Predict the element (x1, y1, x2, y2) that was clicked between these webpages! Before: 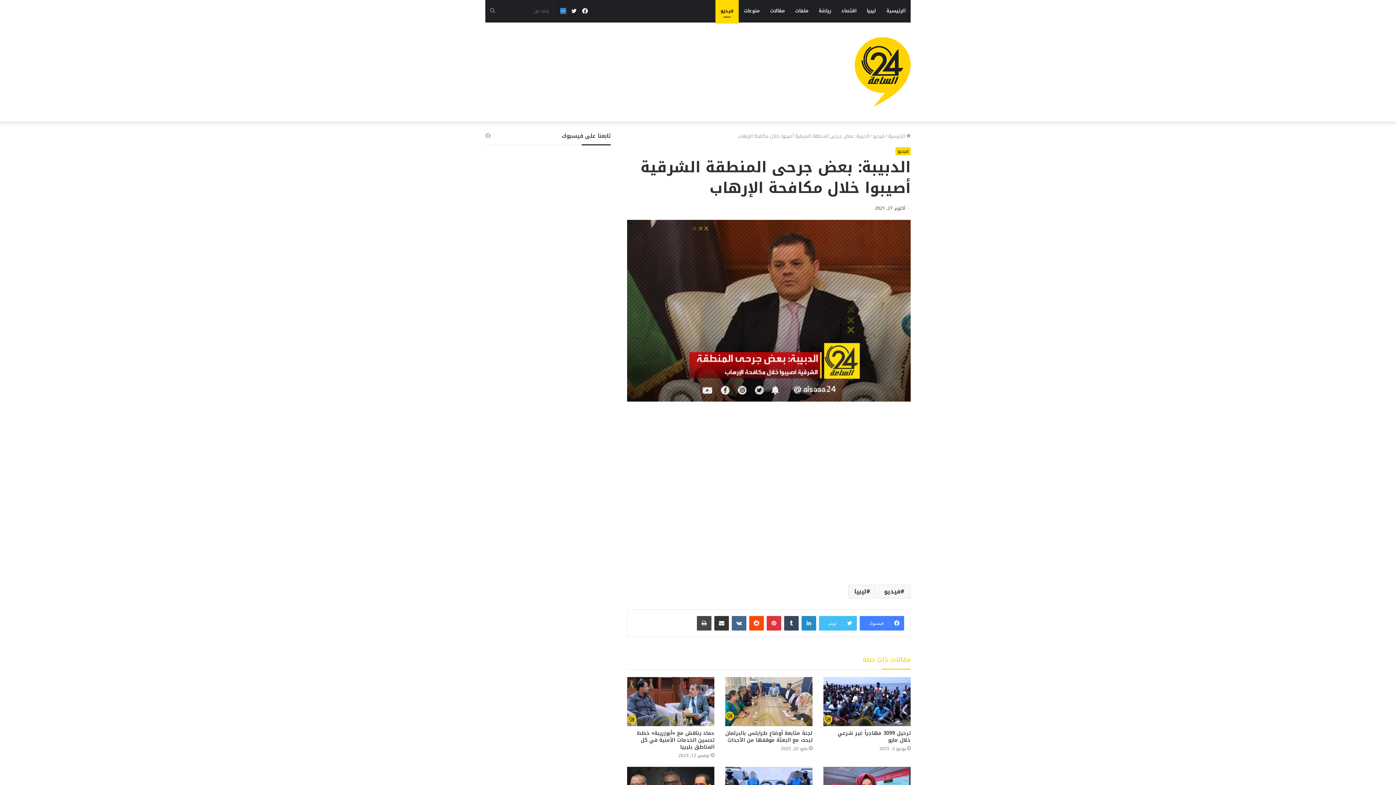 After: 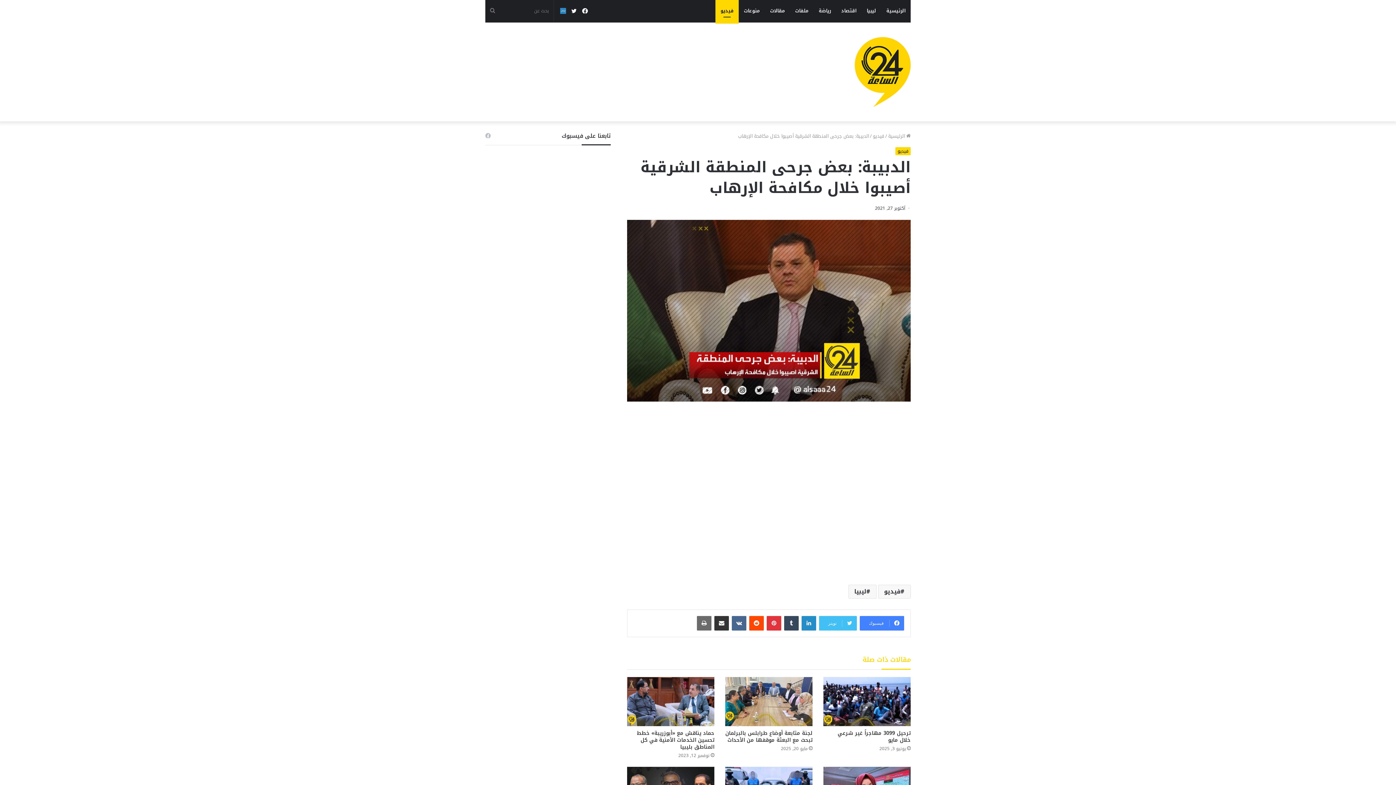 Action: bbox: (697, 616, 711, 630) label: طباعة